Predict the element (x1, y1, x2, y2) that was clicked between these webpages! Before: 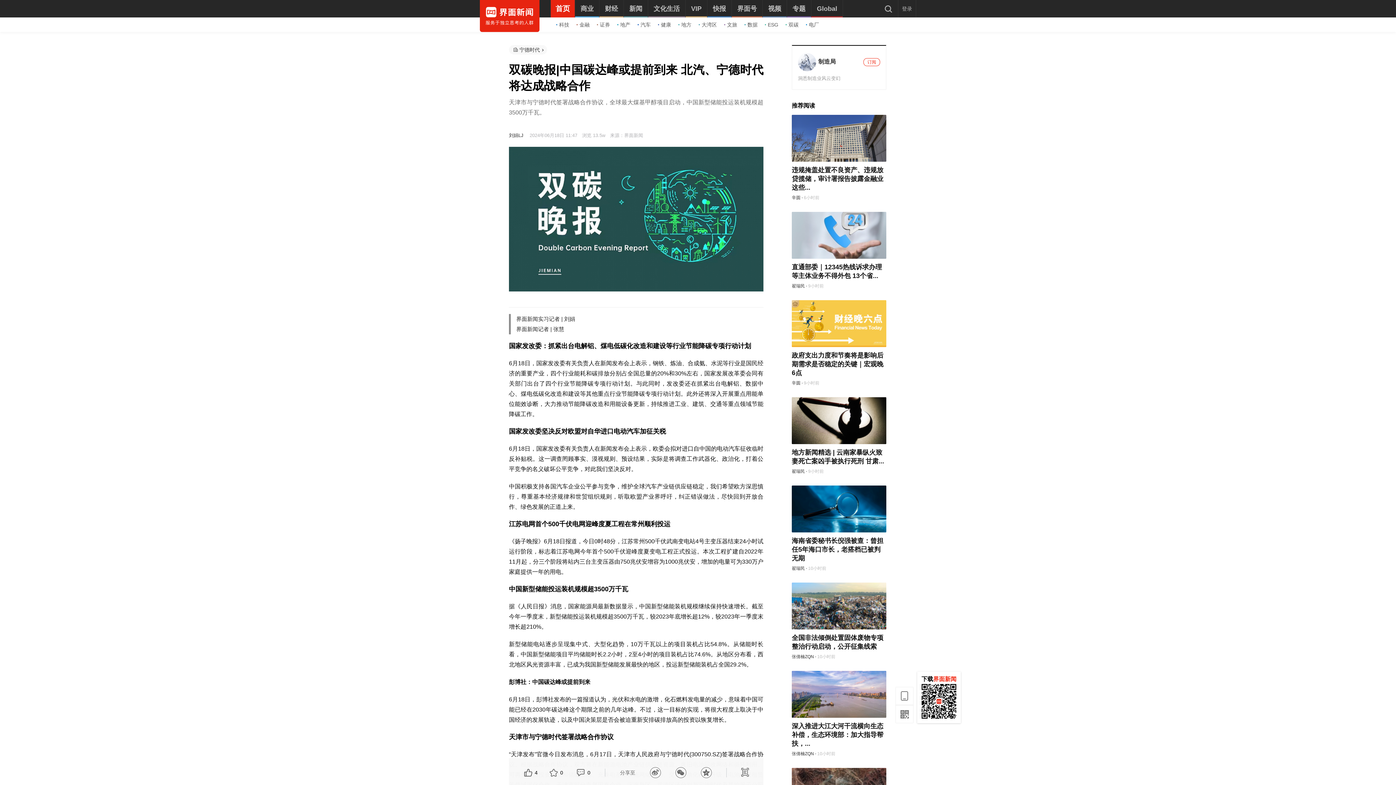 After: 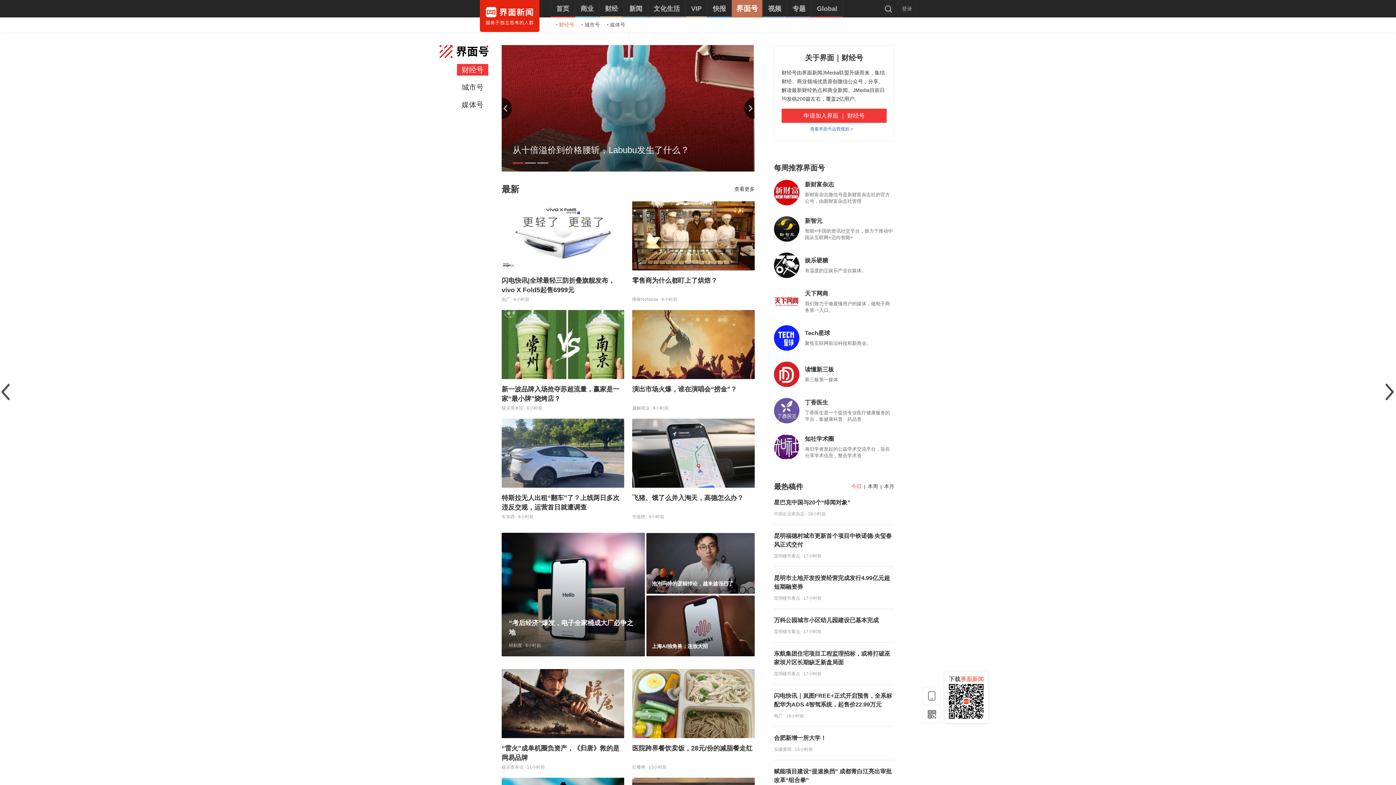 Action: label: 界面号 bbox: (732, 0, 762, 17)